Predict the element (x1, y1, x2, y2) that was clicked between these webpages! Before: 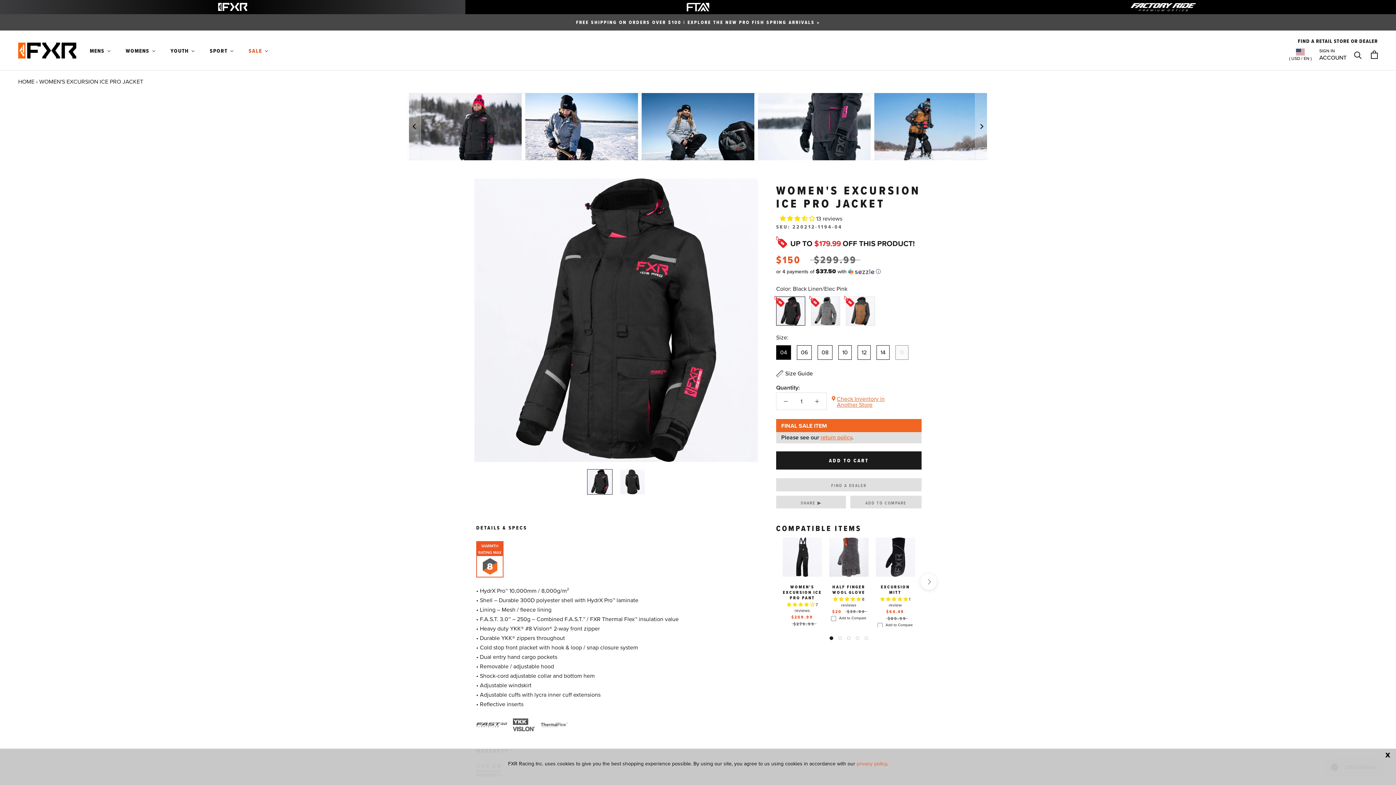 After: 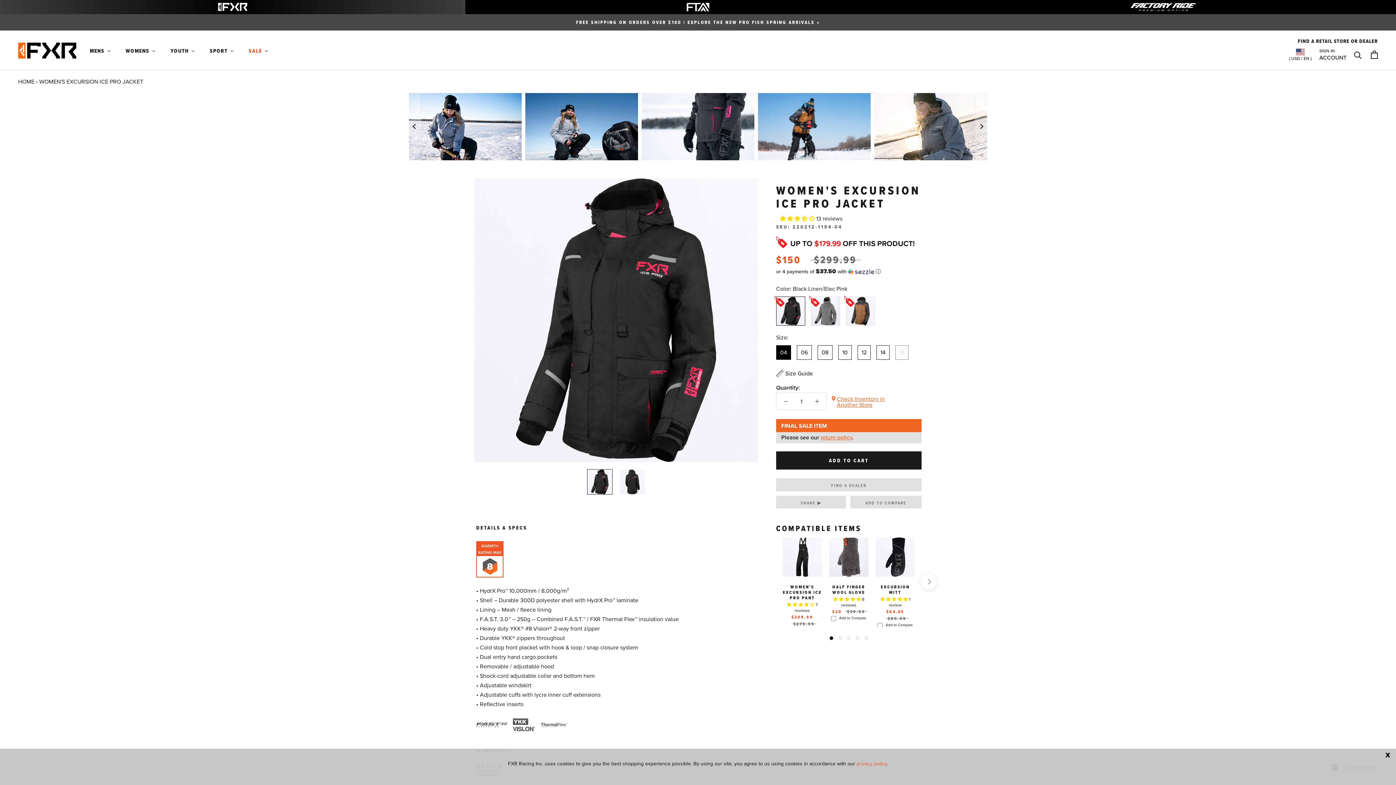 Action: bbox: (975, 92, 989, 160)